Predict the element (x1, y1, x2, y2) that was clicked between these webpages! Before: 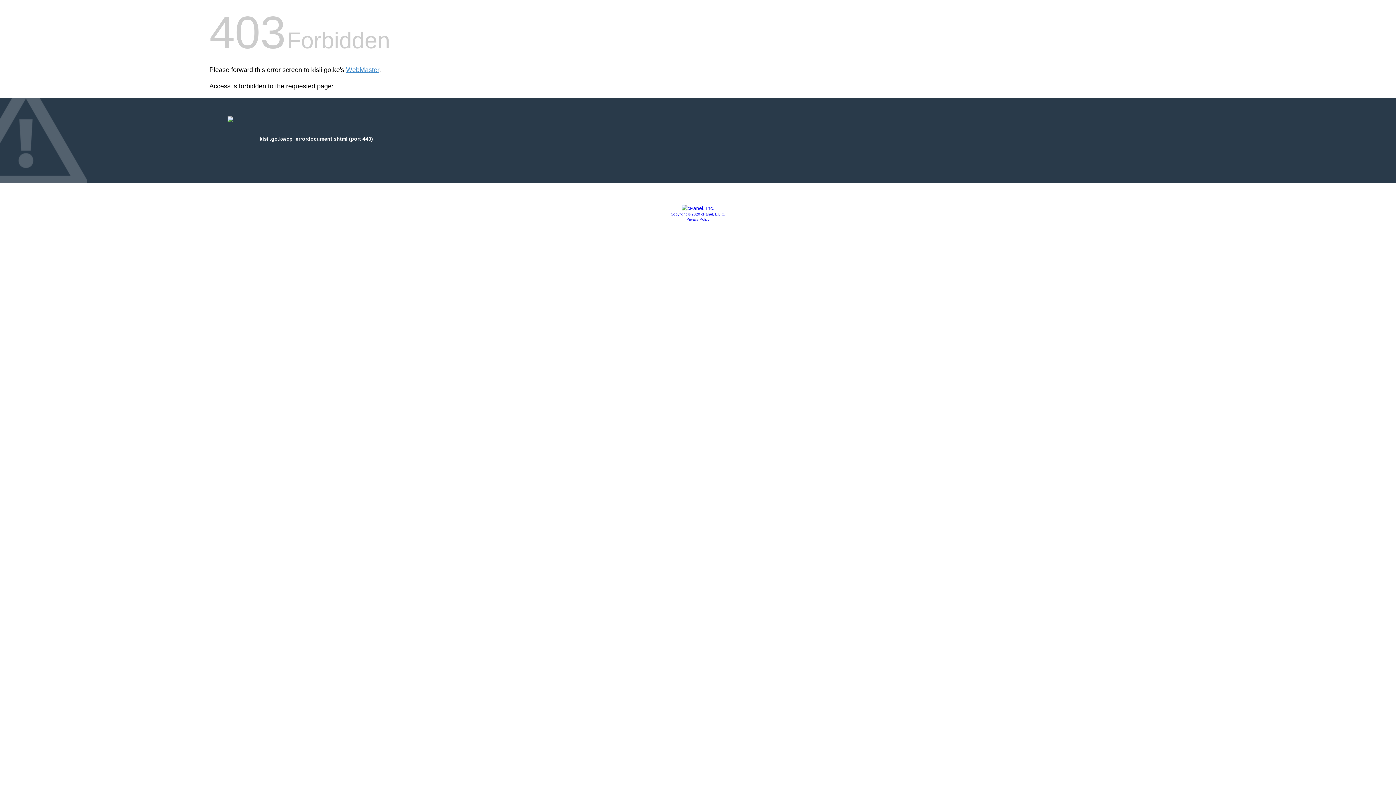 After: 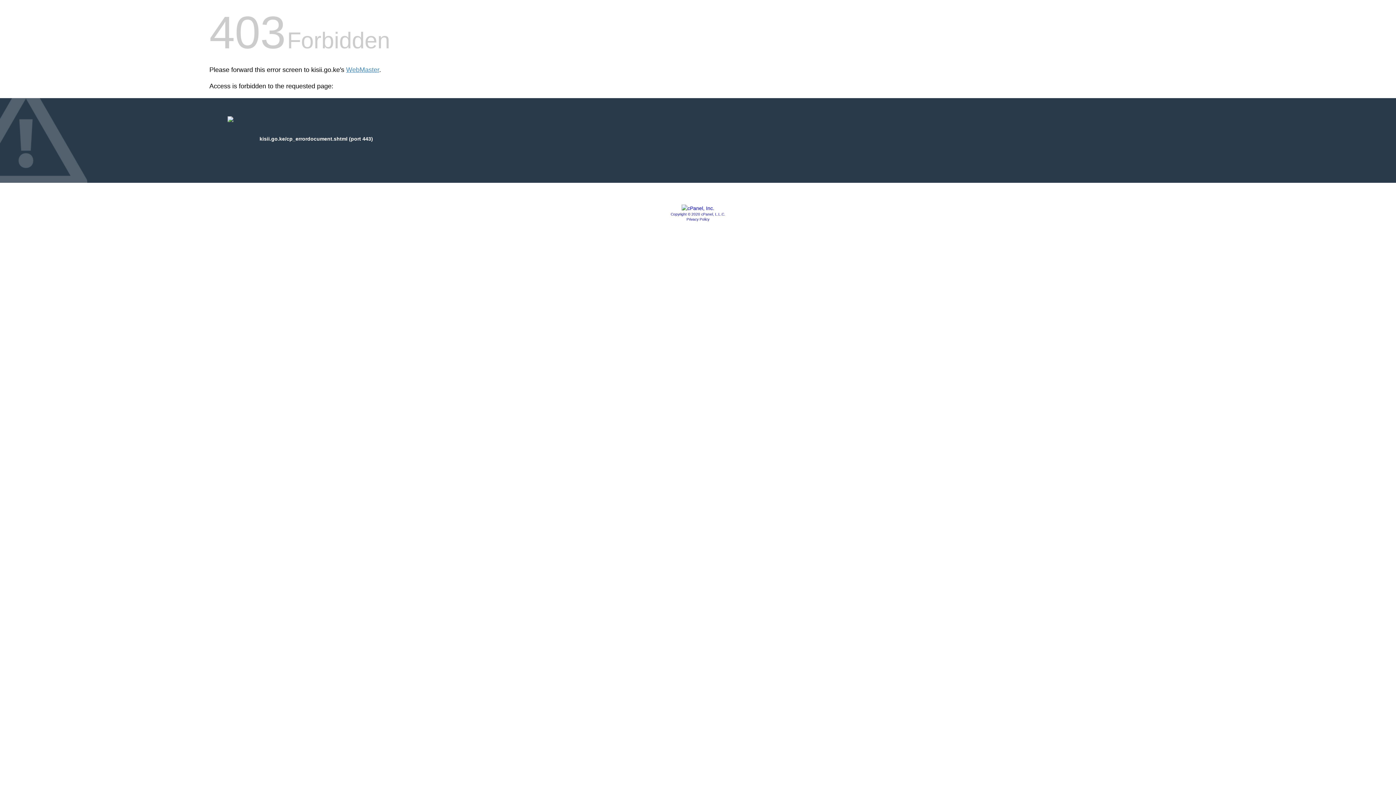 Action: bbox: (681, 205, 714, 211)